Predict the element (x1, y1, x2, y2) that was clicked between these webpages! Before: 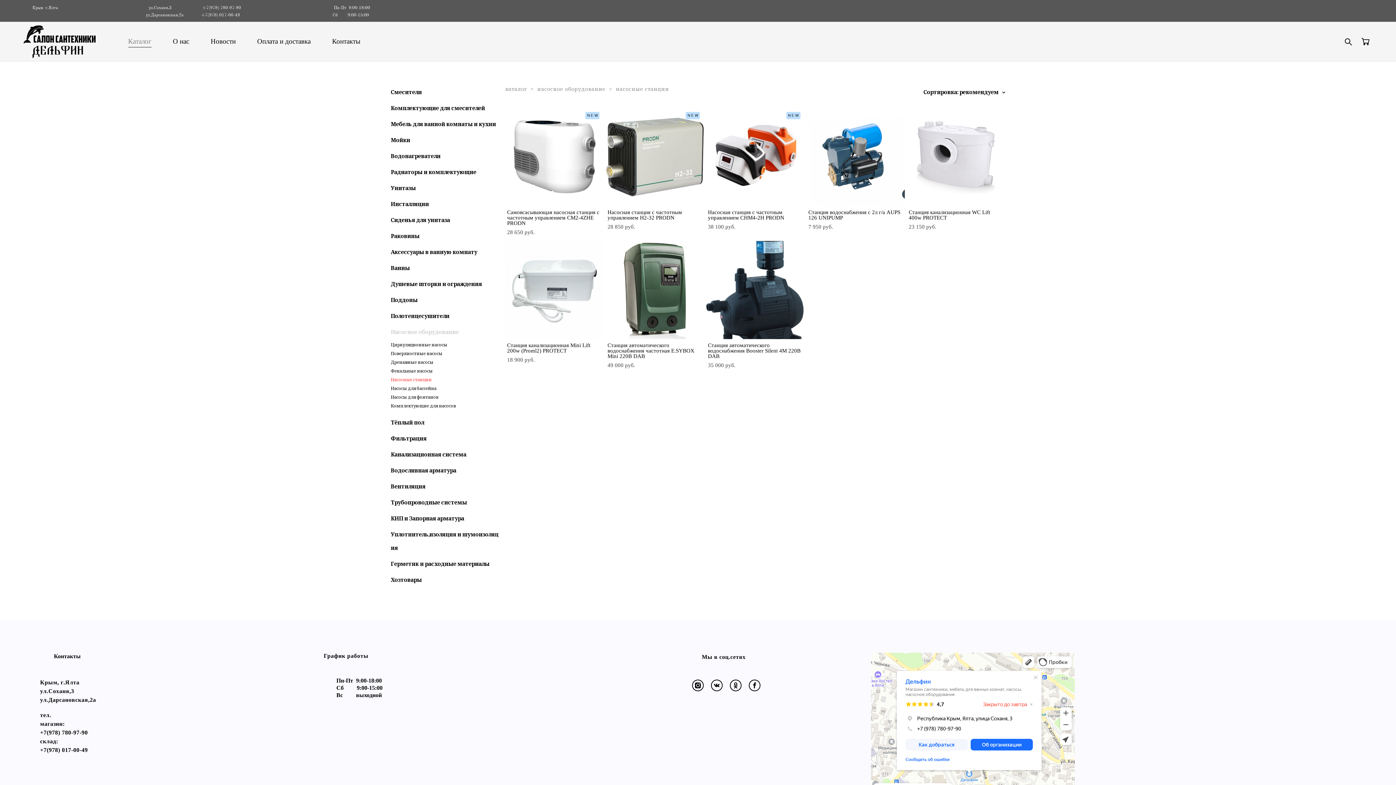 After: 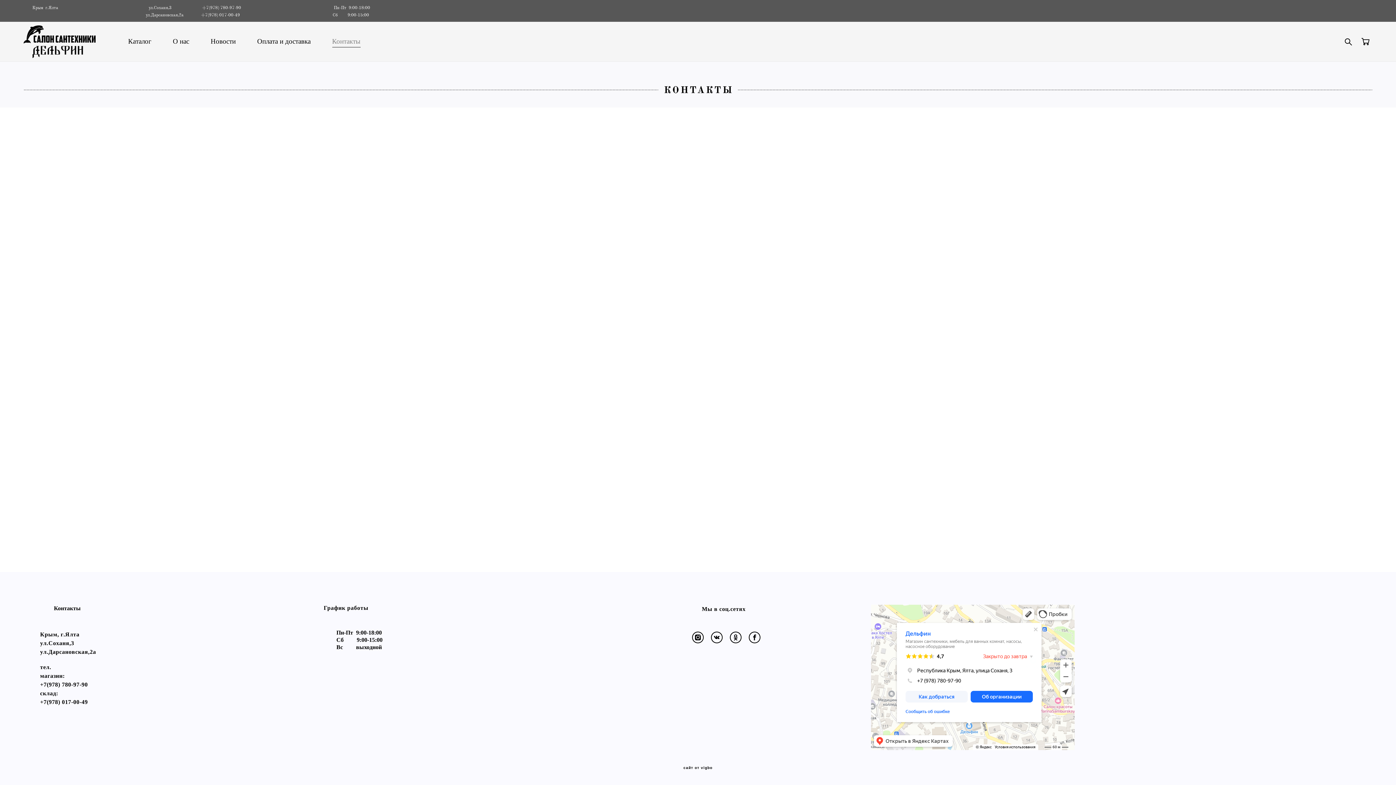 Action: label: Контакты bbox: (332, 37, 360, 44)